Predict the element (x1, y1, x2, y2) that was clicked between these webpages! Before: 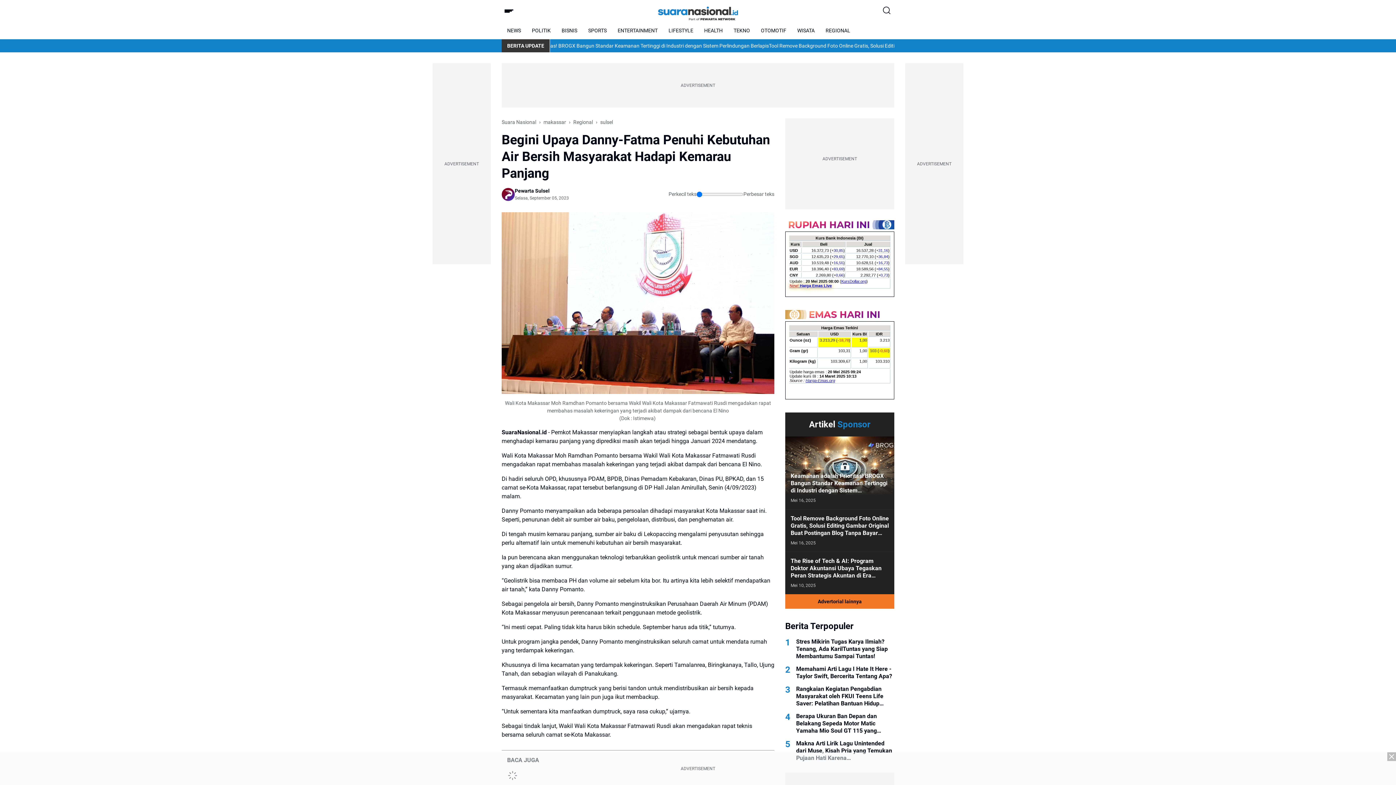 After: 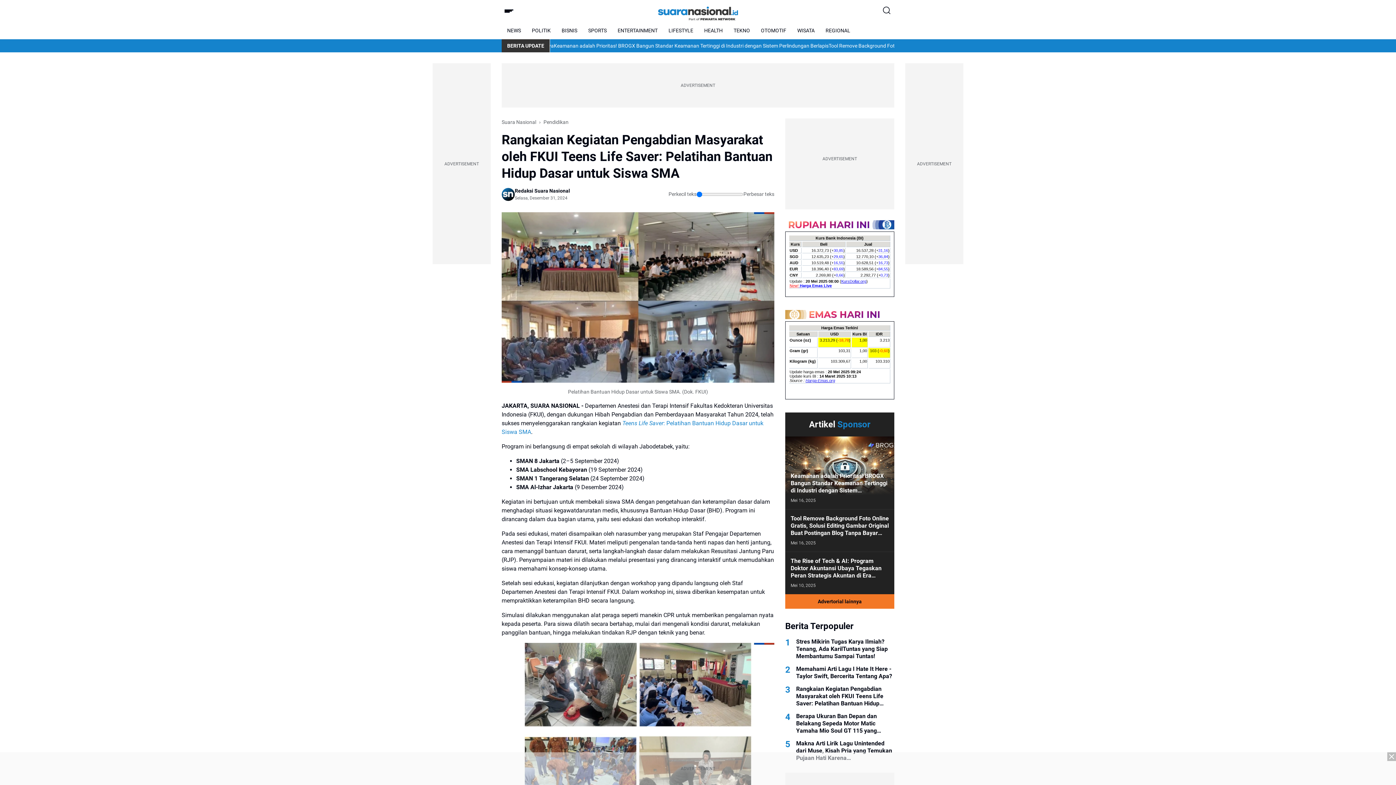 Action: bbox: (796, 685, 894, 707) label: Rangkaian Kegiatan Pengabdian Masyarakat oleh FKUI Teens Life Saver: Pelatihan Bantuan Hidup Dasar untuk Siswa SMA